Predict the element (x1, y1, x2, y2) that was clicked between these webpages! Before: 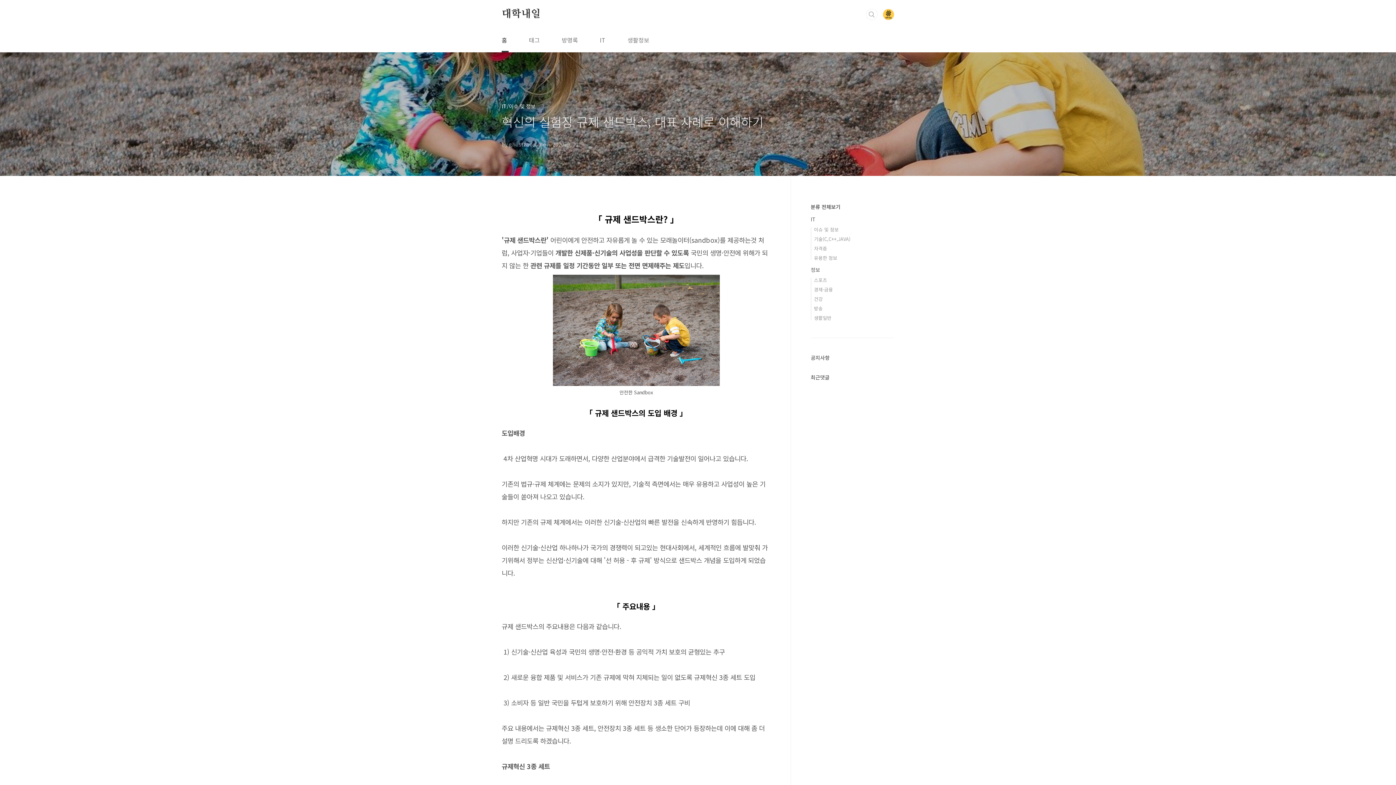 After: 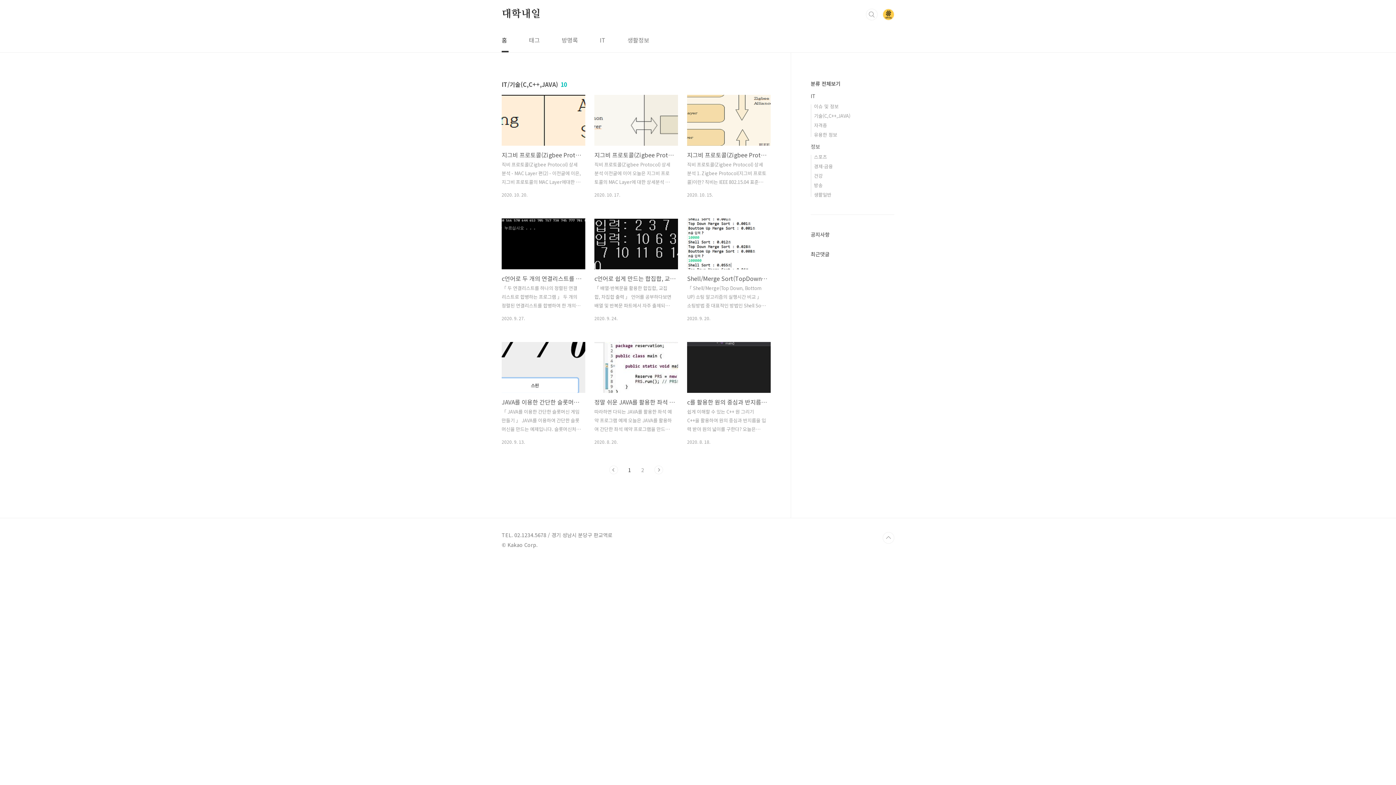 Action: label: 기술(C,C++,JAVA) bbox: (814, 235, 850, 242)